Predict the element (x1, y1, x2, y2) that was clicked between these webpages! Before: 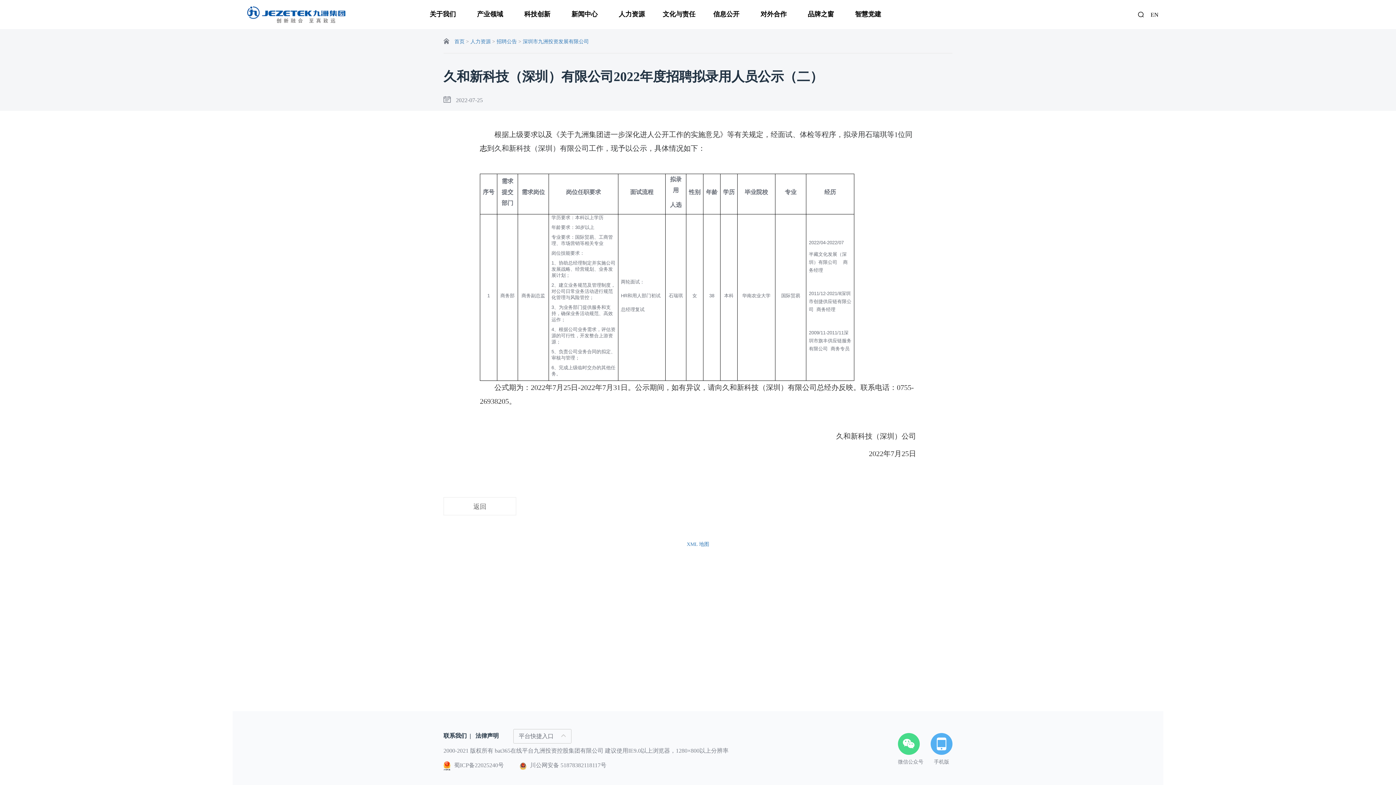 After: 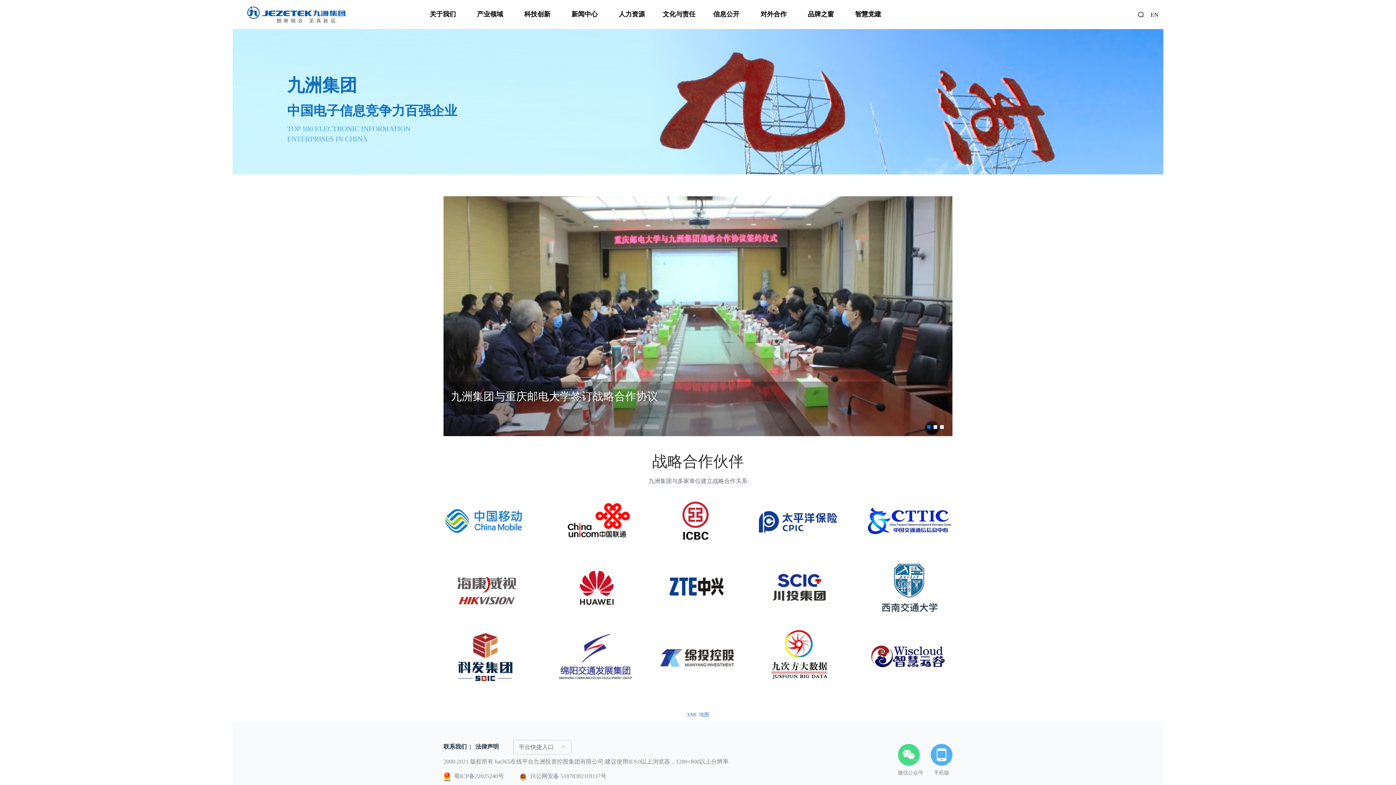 Action: bbox: (757, 9, 790, 19) label: 对外合作
对外合作